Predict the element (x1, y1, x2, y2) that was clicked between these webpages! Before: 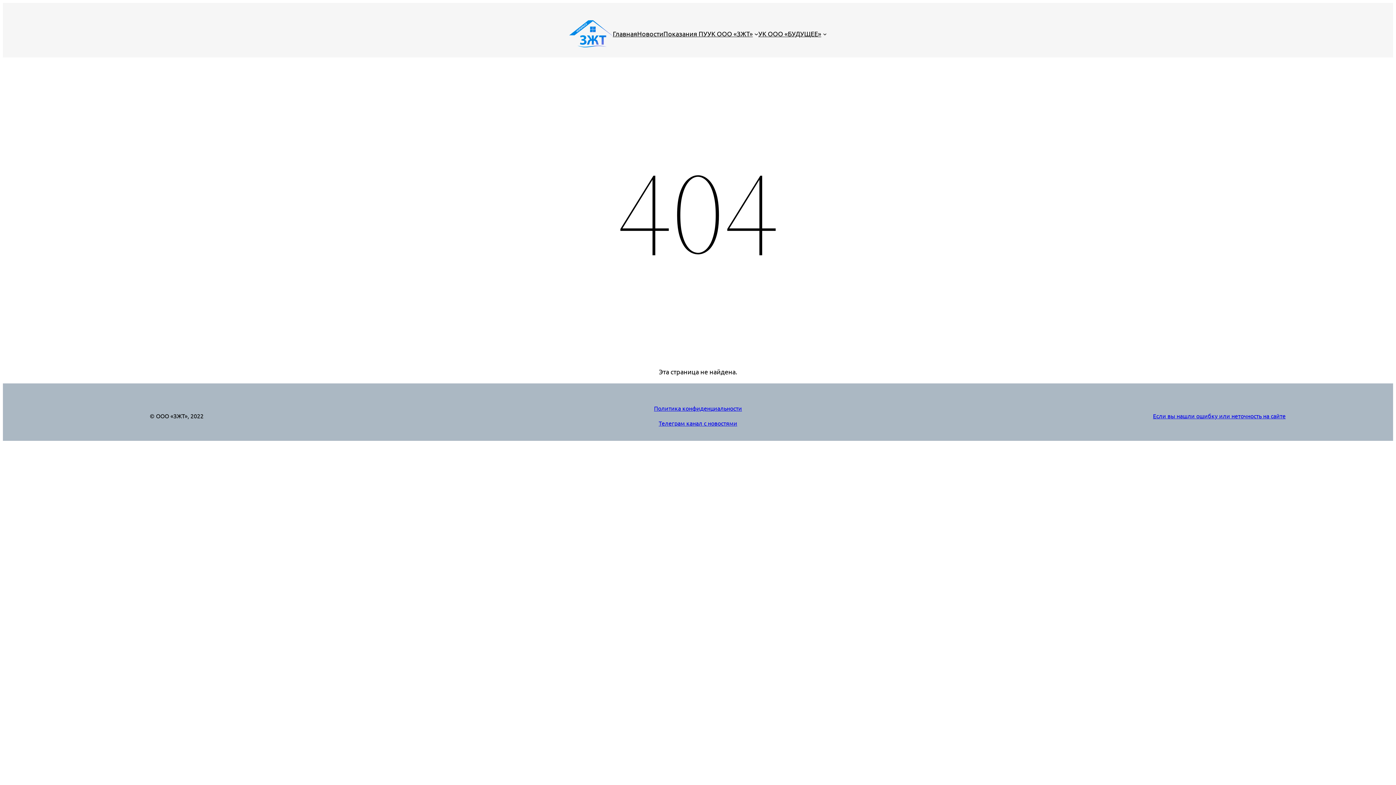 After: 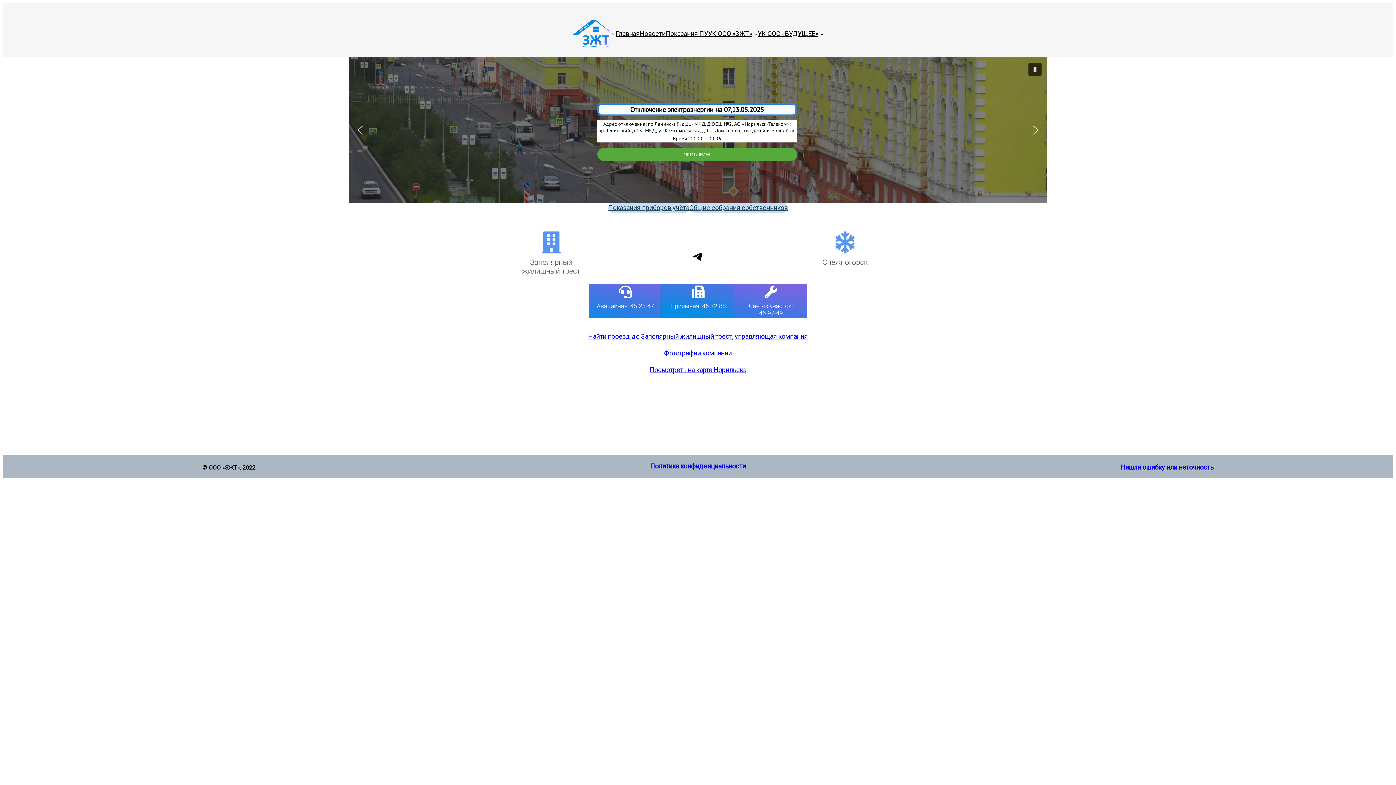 Action: bbox: (569, 17, 612, 50)